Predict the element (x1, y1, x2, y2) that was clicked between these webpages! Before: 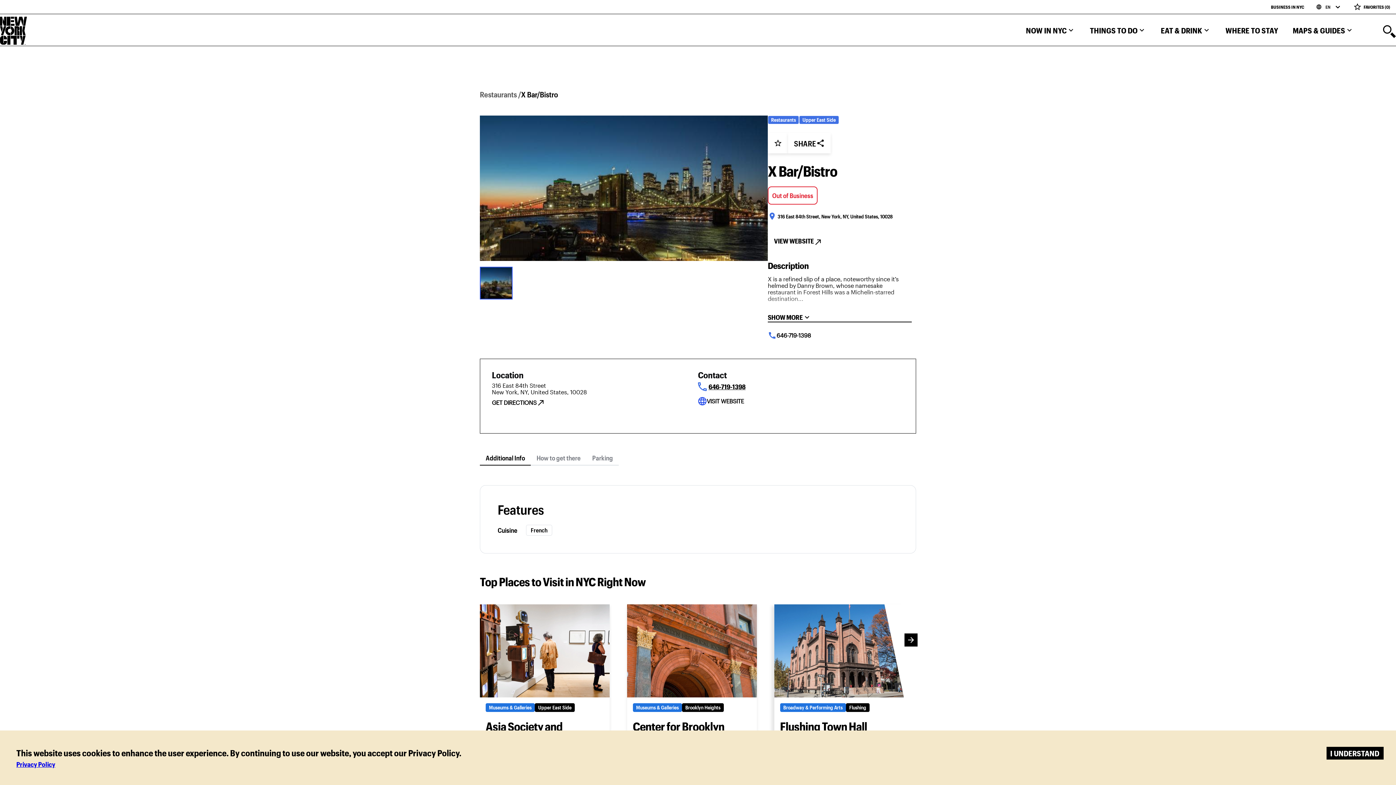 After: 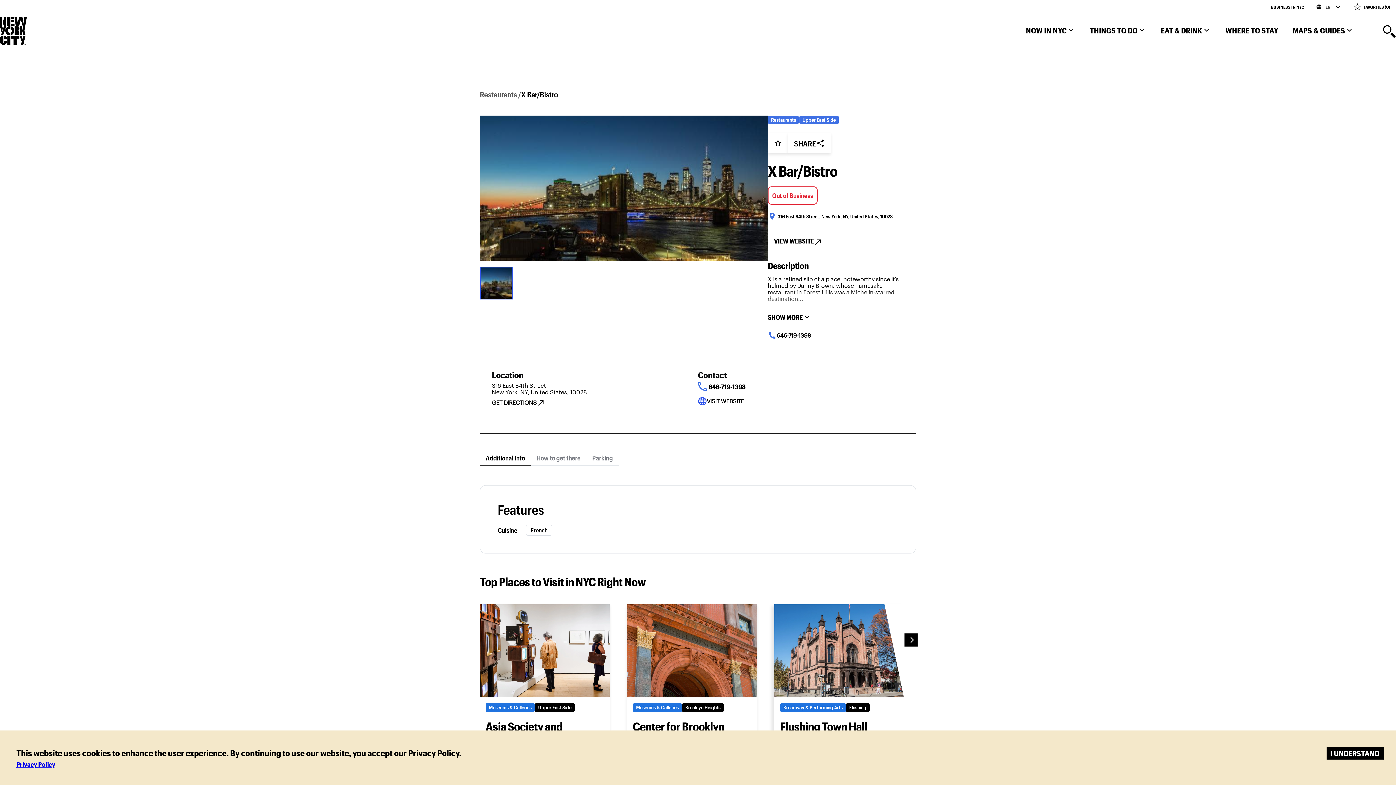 Action: bbox: (708, 382, 745, 390) label: 646-719-1398